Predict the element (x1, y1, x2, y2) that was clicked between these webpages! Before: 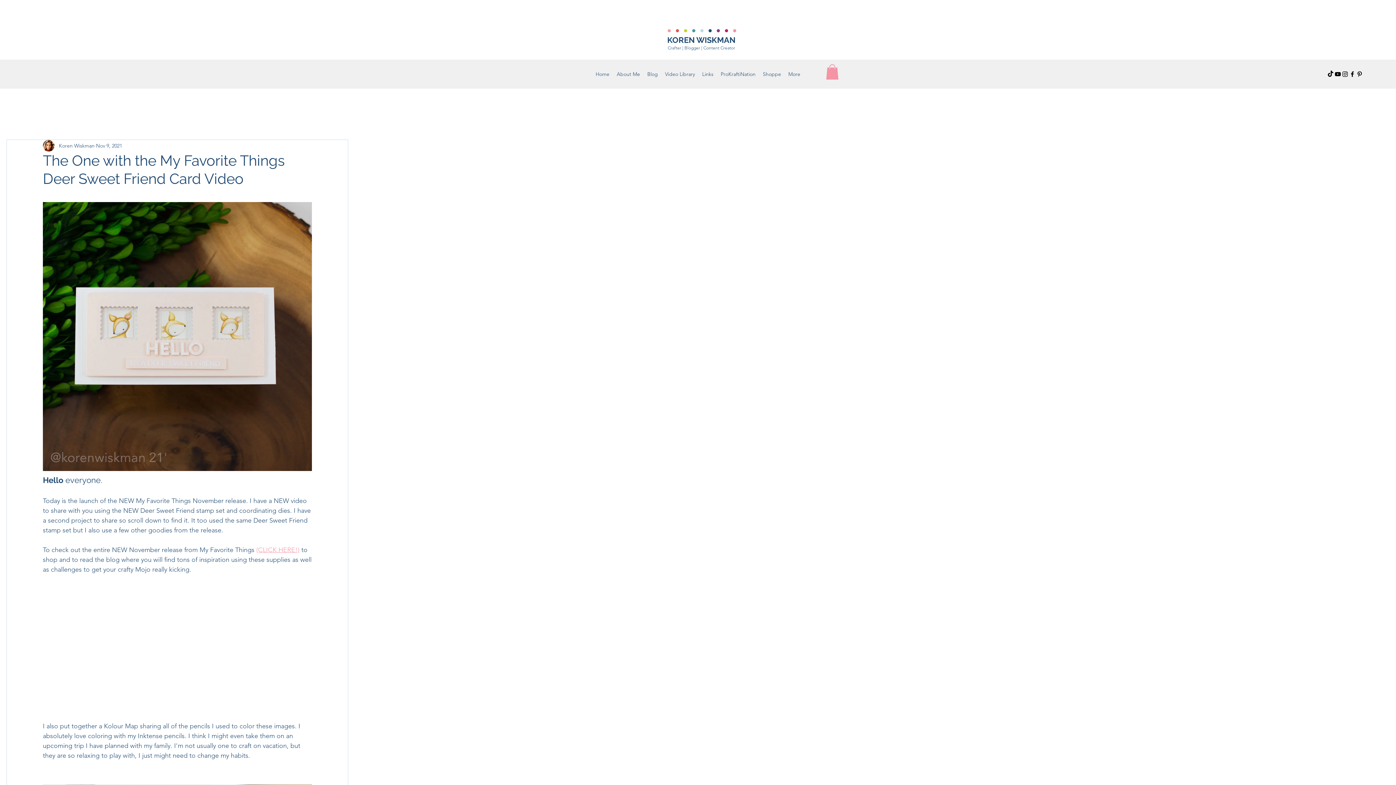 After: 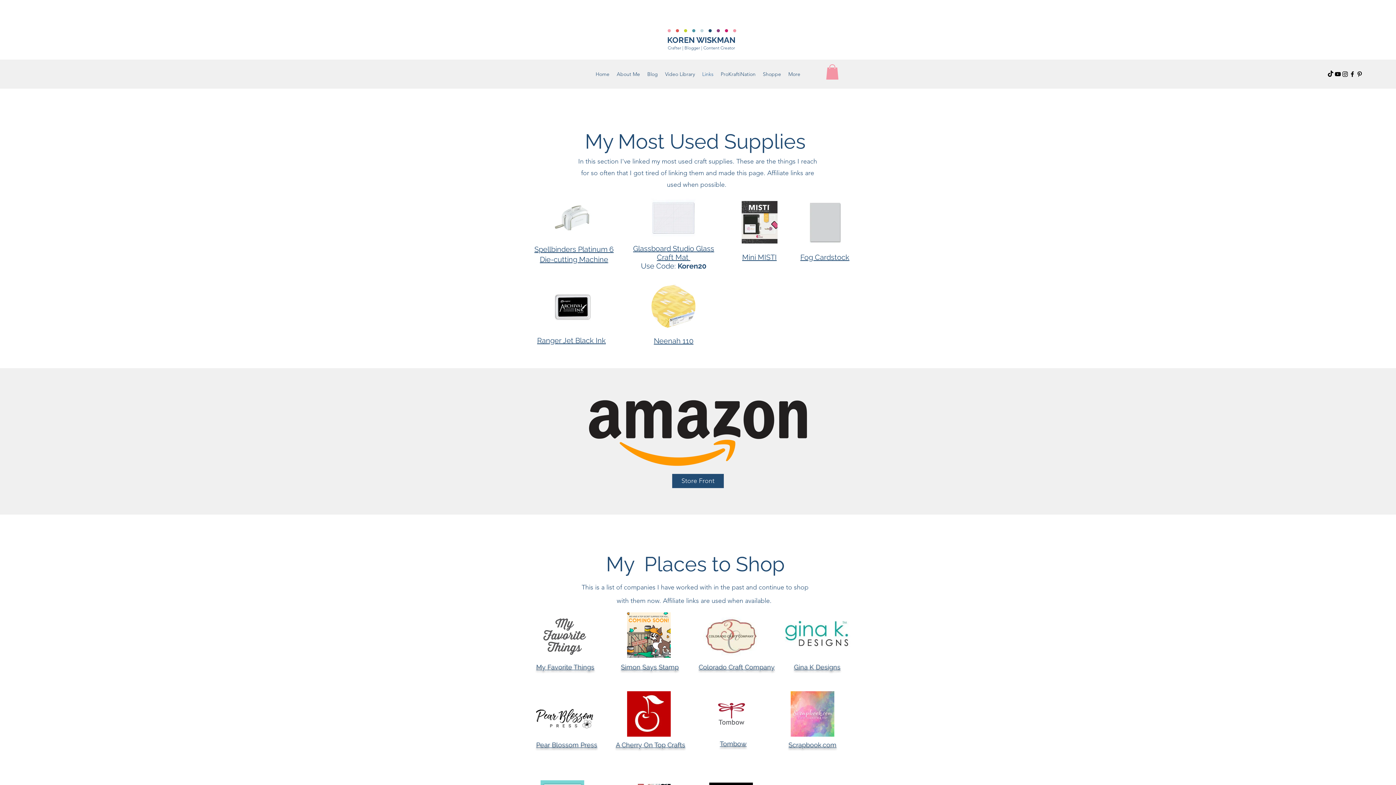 Action: bbox: (698, 68, 717, 79) label: Links